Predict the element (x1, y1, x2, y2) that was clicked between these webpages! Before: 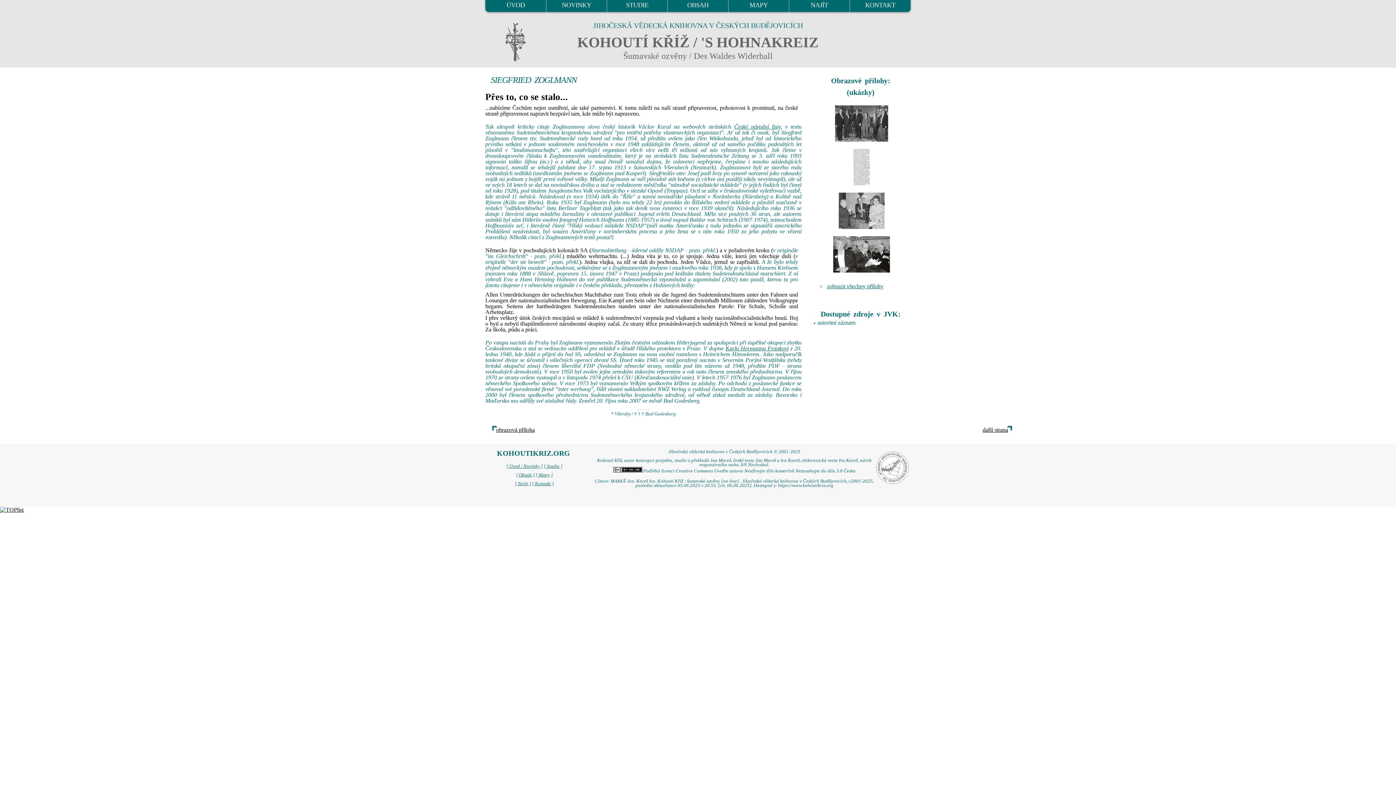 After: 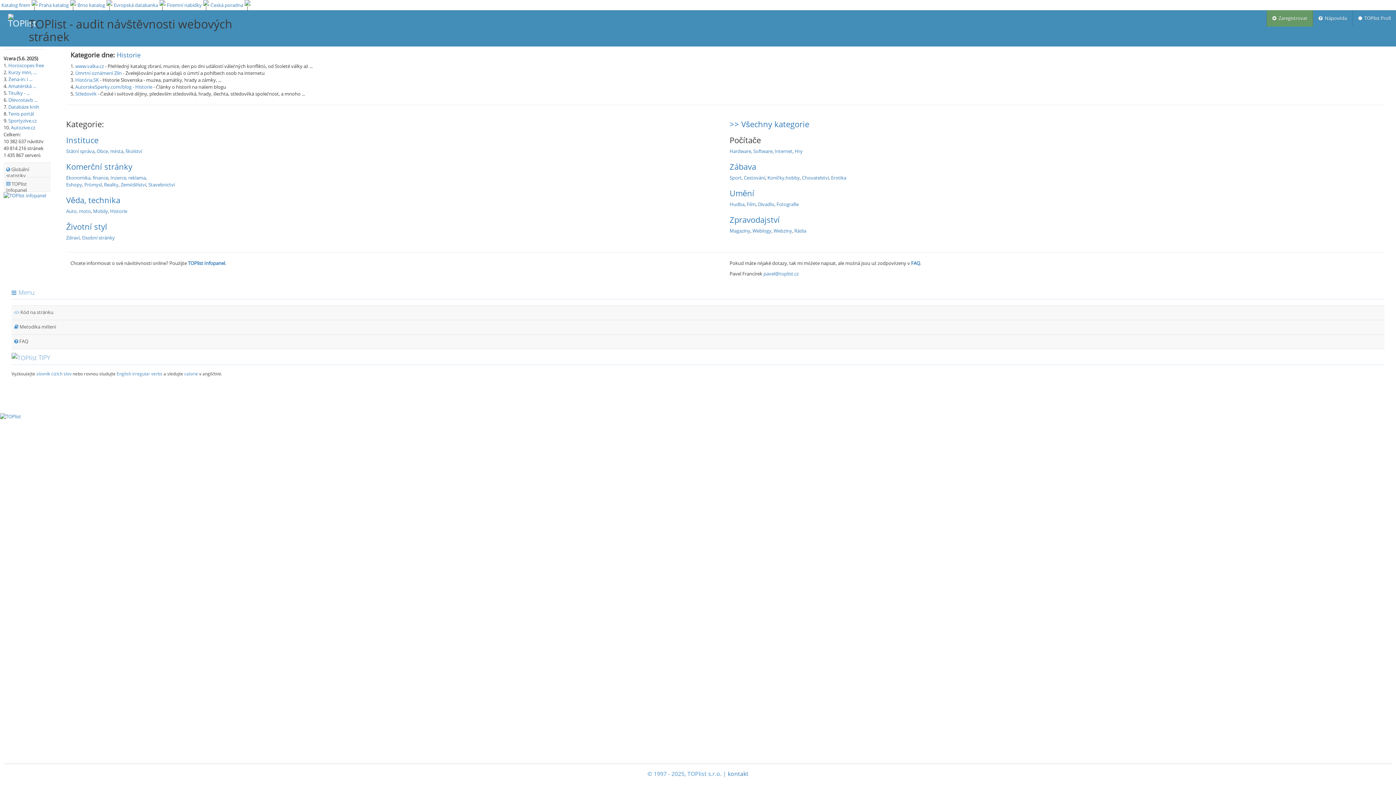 Action: bbox: (0, 506, 23, 513)